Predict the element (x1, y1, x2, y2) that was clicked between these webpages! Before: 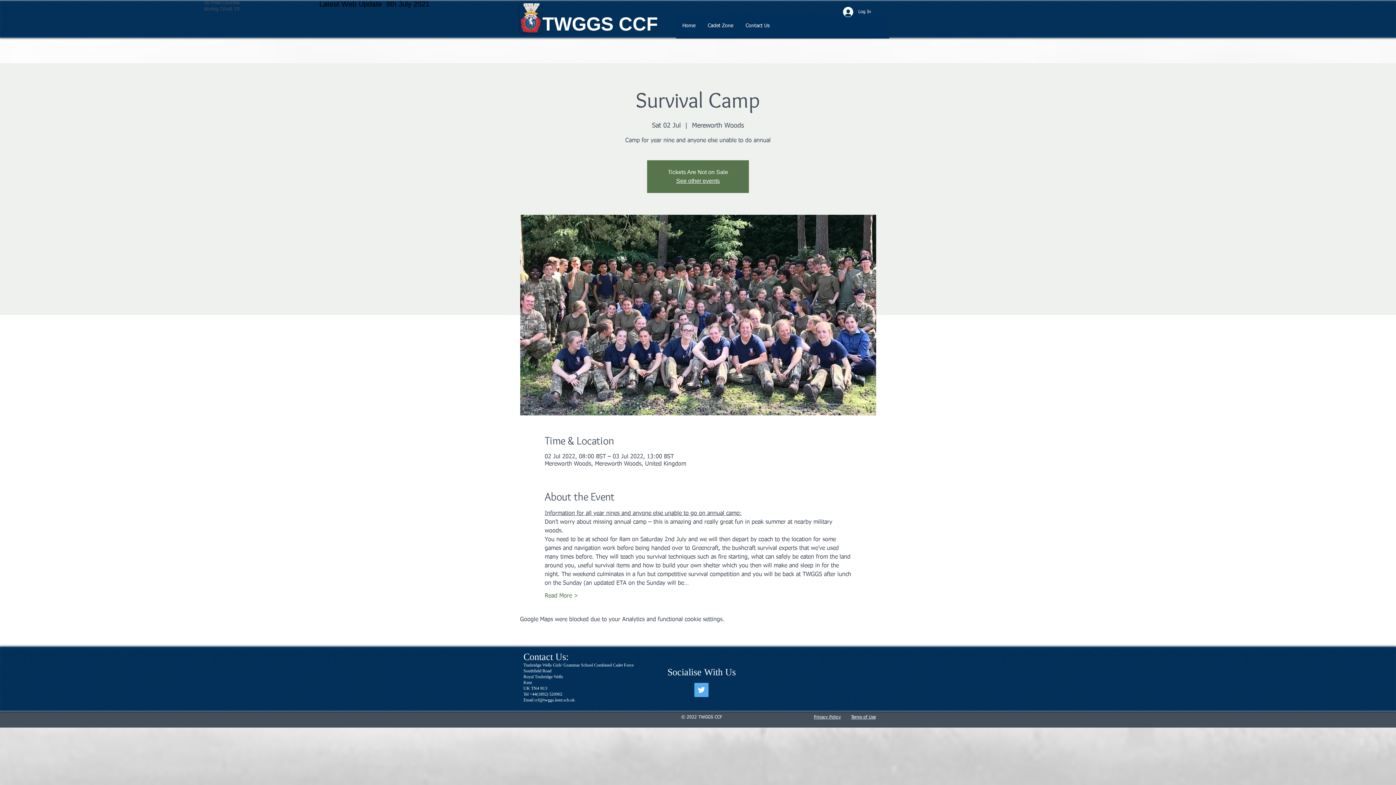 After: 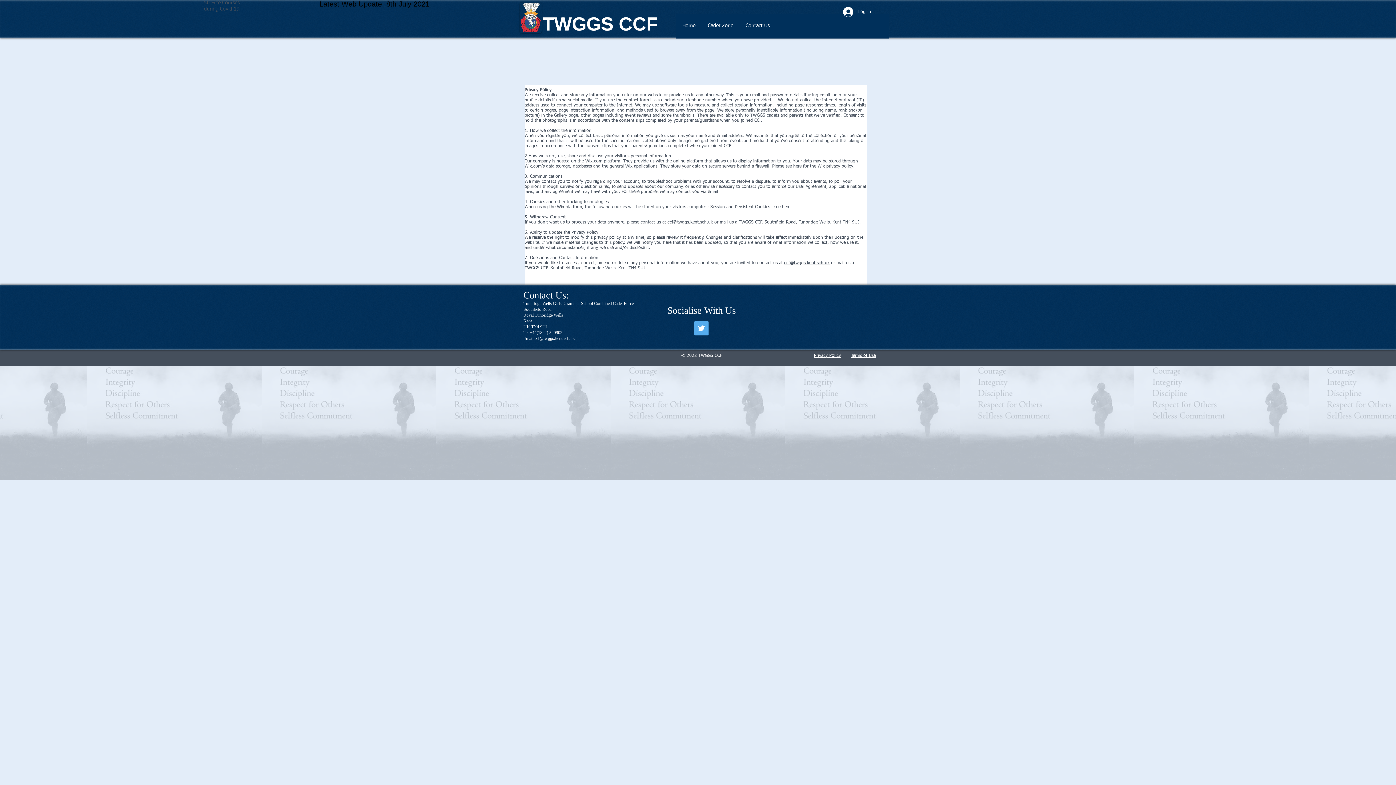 Action: label: Privacy Policy bbox: (814, 715, 841, 720)